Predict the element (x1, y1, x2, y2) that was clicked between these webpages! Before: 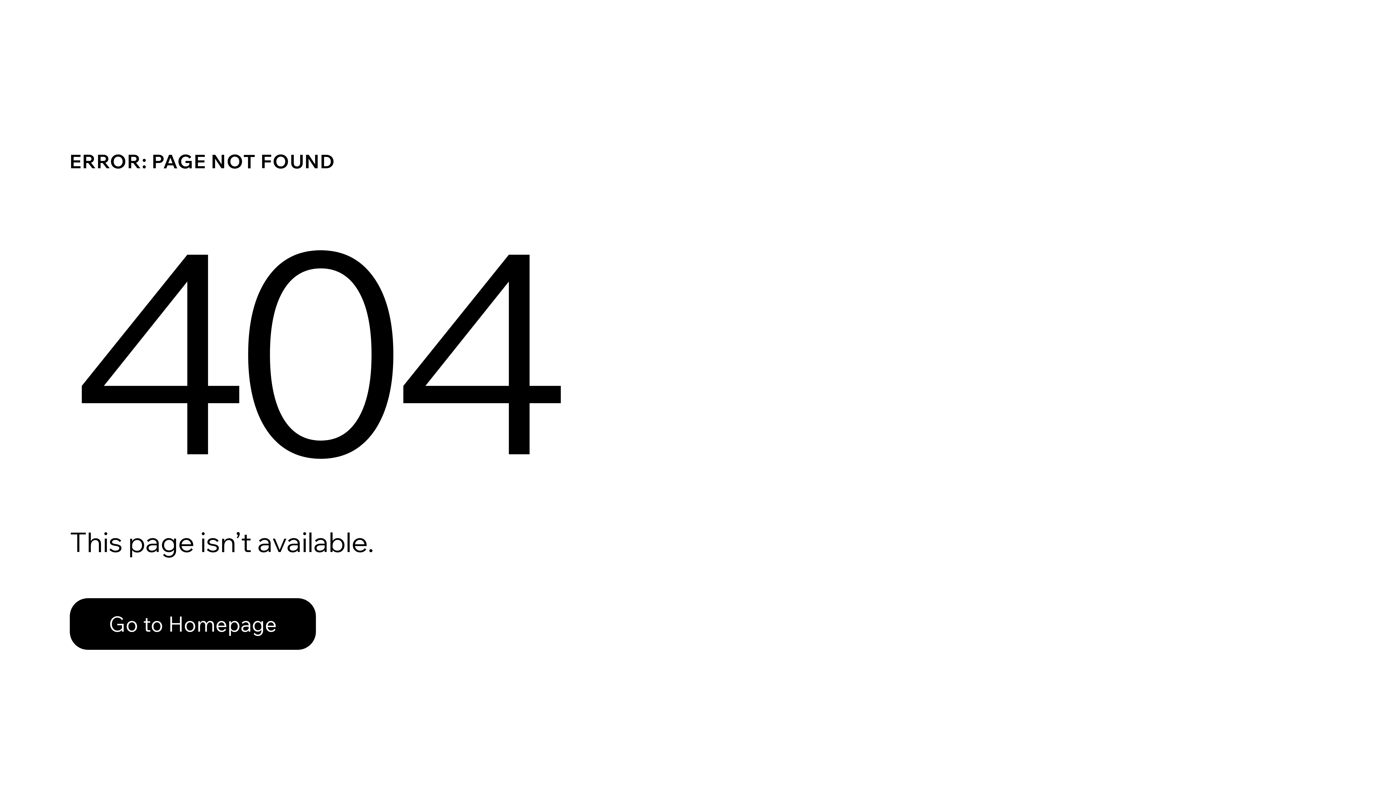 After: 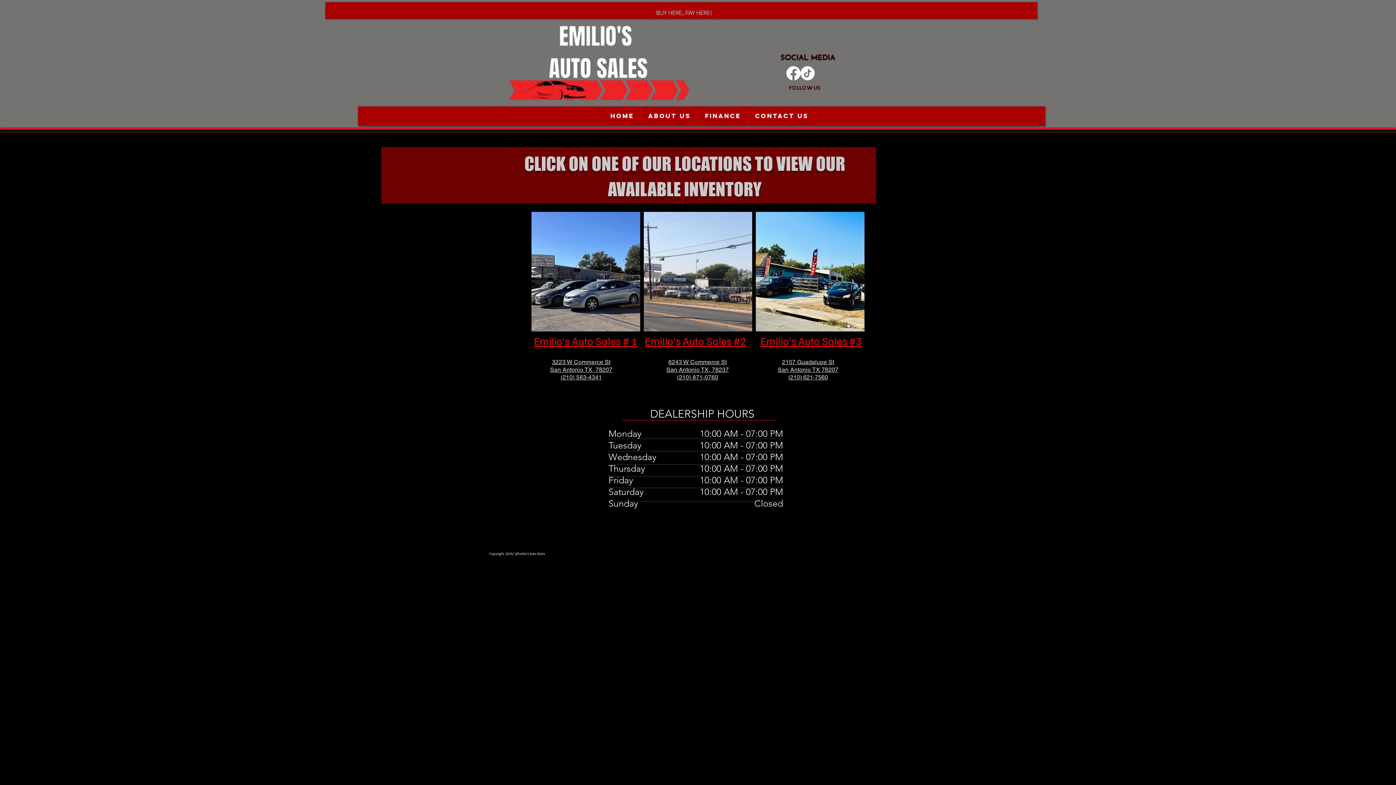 Action: label: Go to Homepage bbox: (69, 598, 316, 650)